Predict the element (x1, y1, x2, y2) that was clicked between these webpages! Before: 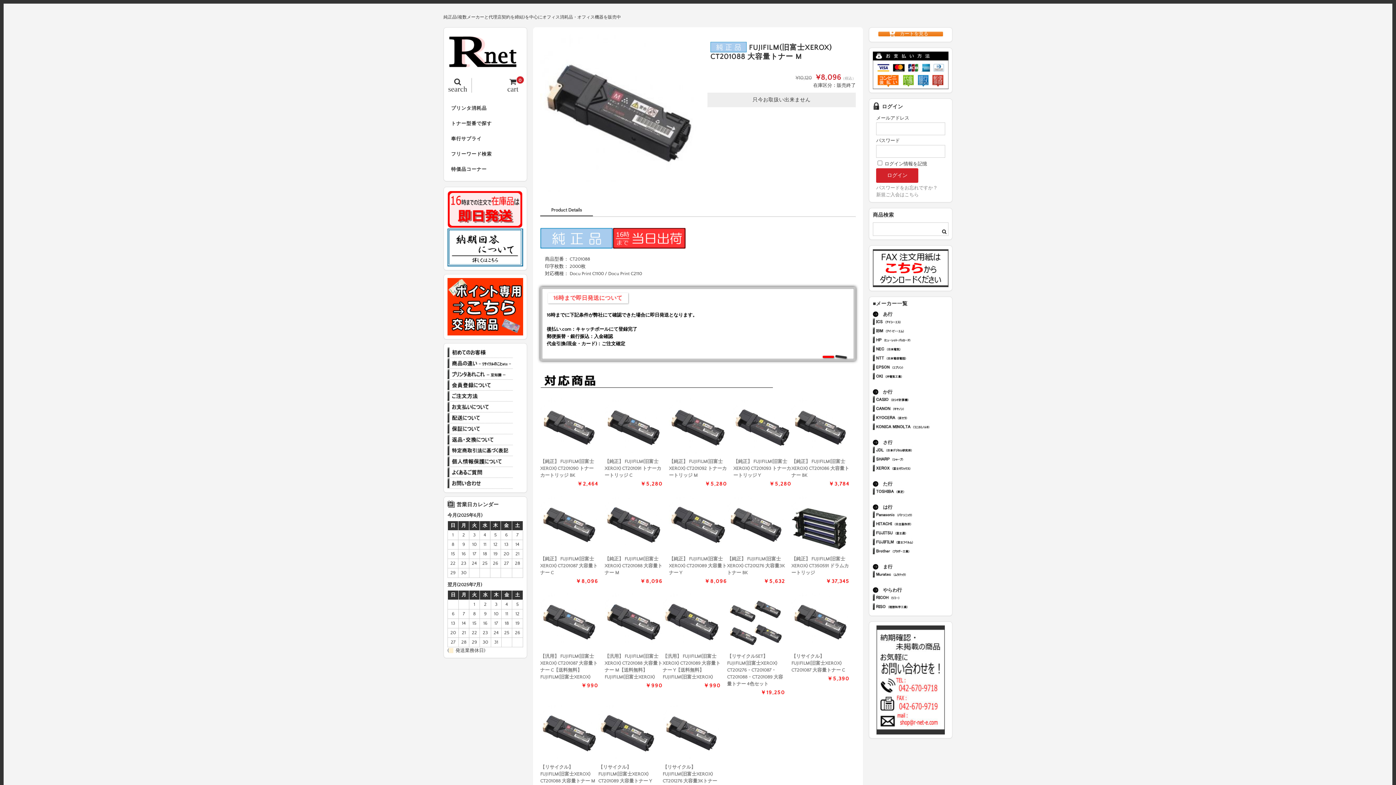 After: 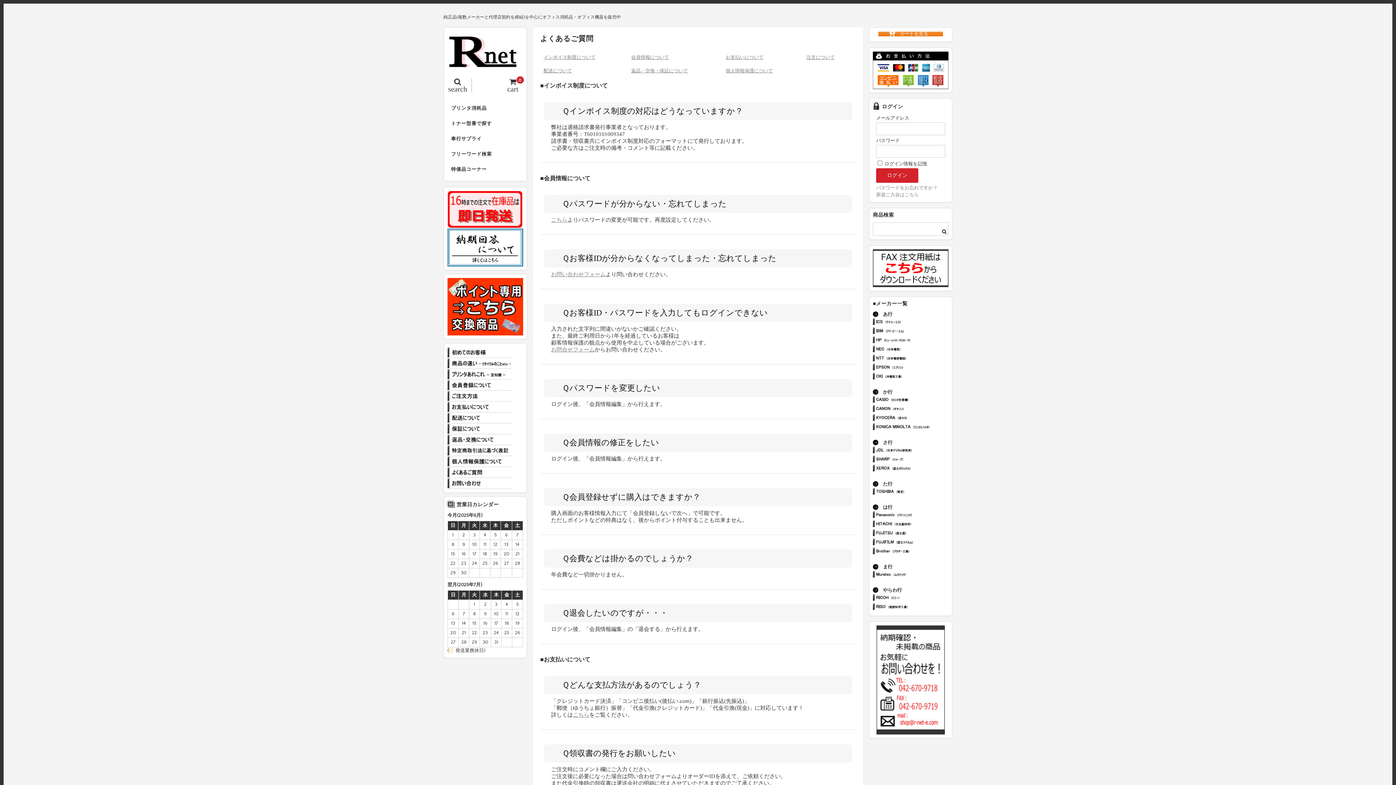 Action: label: よくあるご質問 bbox: (447, 467, 513, 478)